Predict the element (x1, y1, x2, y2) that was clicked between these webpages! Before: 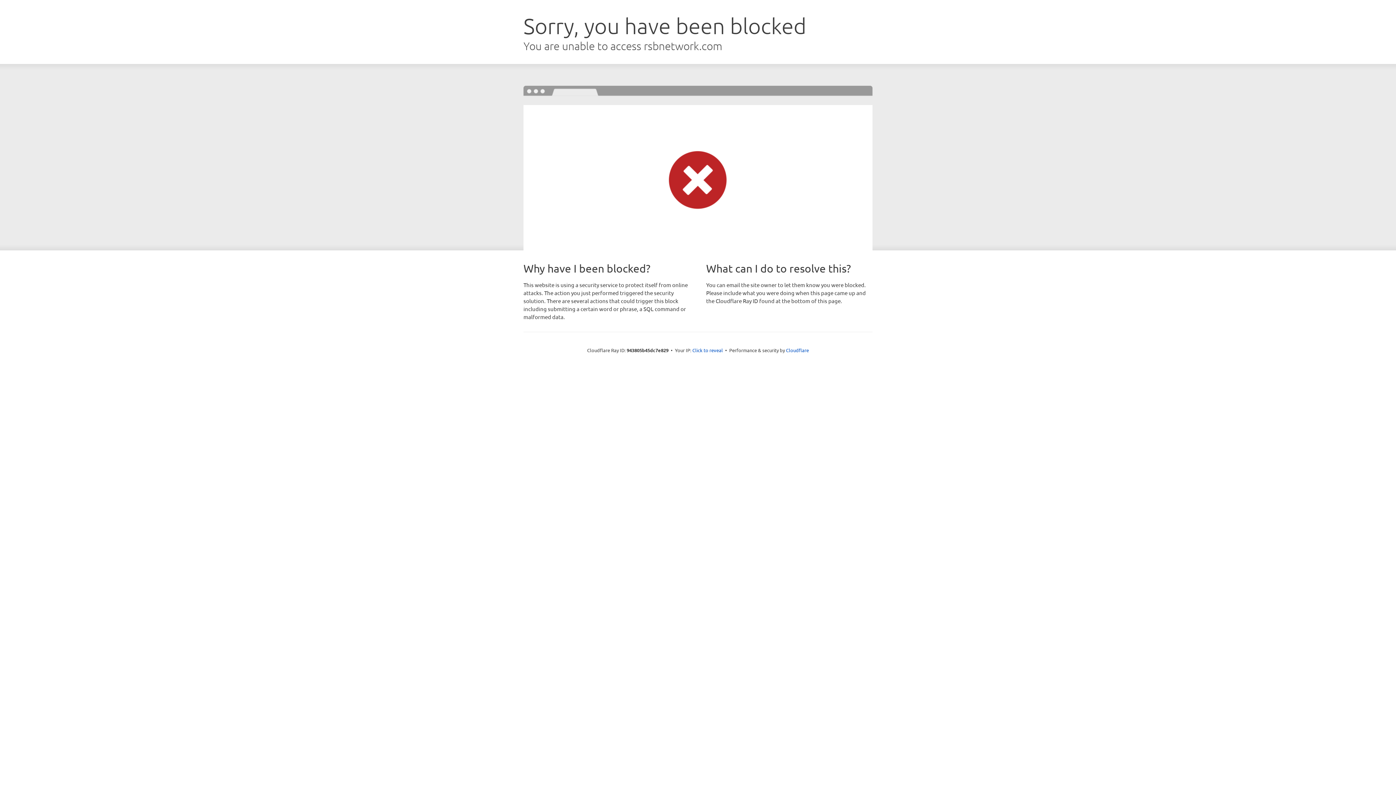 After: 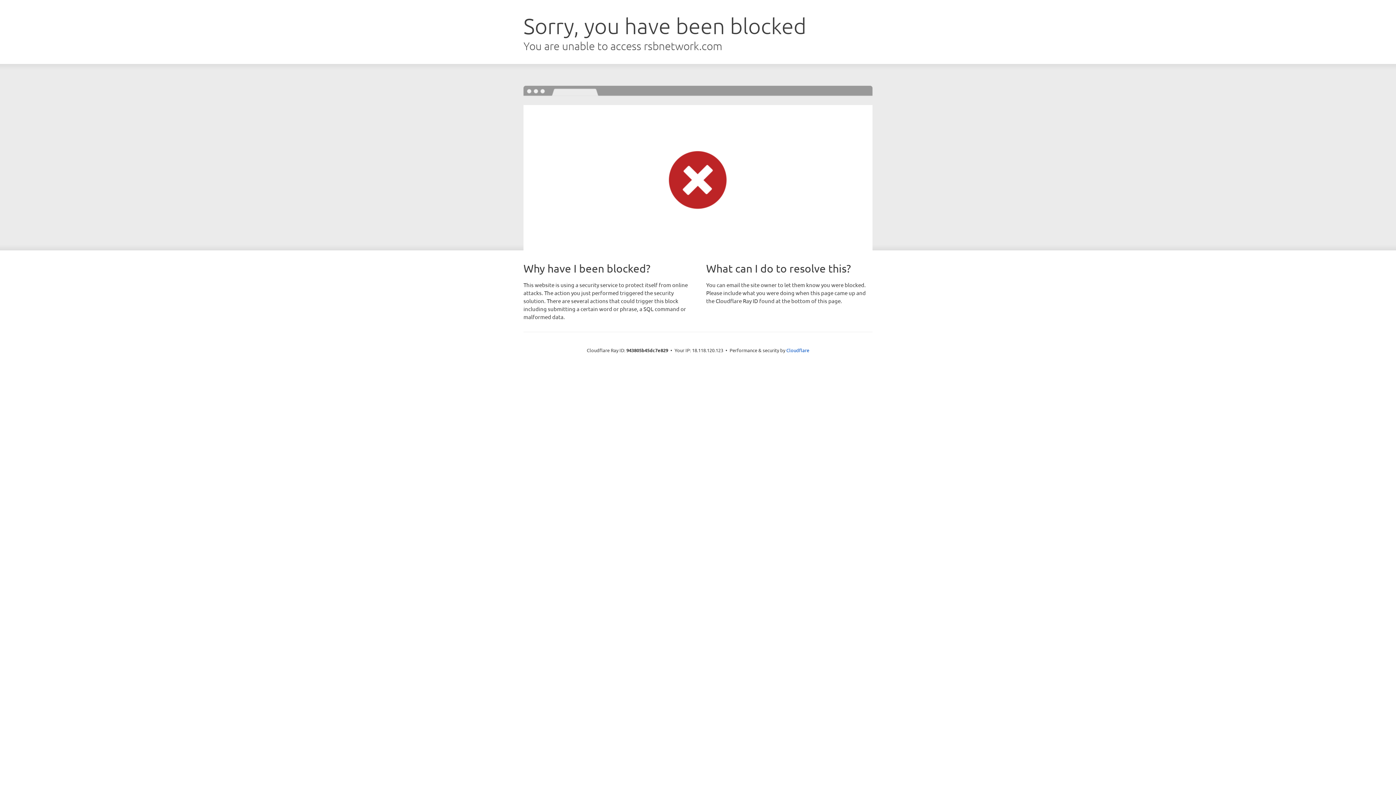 Action: label: Click to reveal bbox: (692, 346, 723, 353)